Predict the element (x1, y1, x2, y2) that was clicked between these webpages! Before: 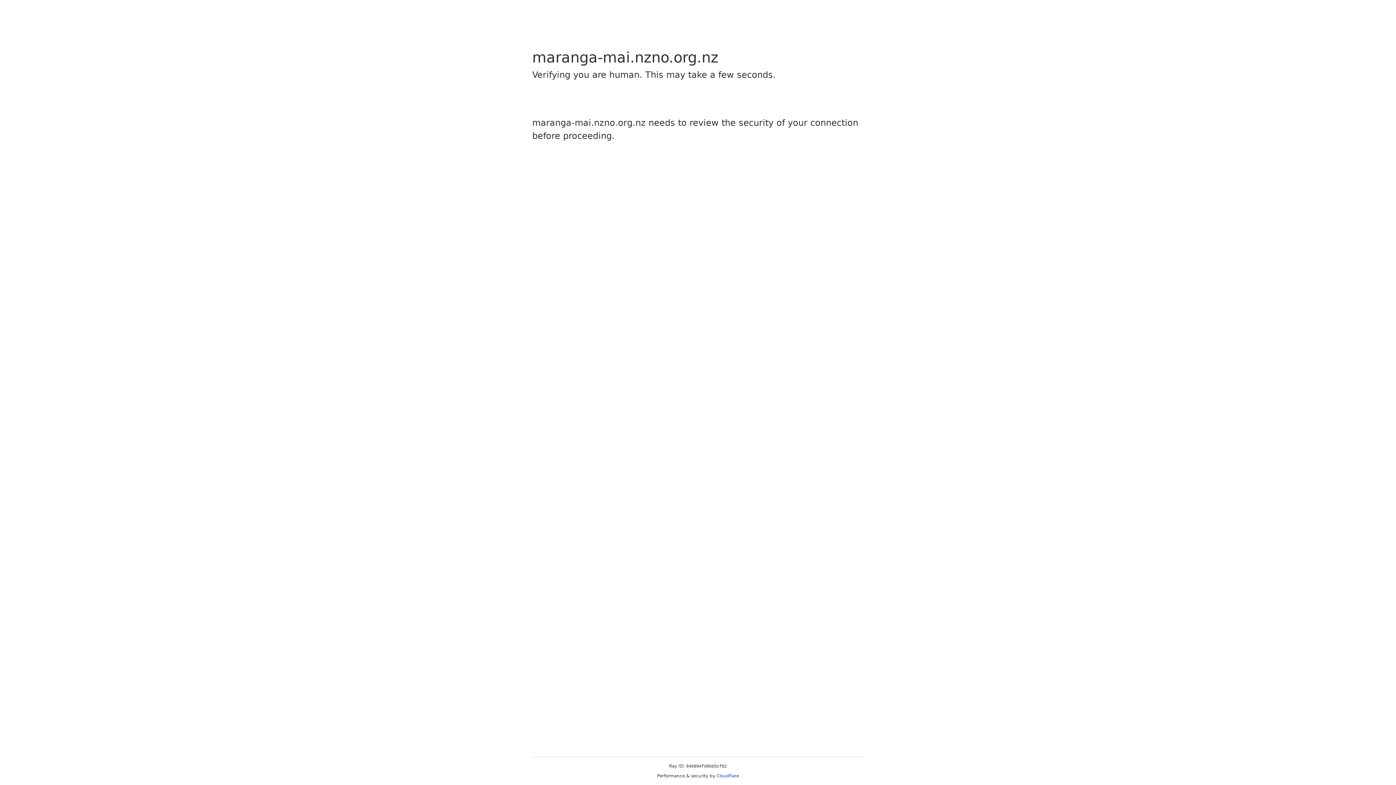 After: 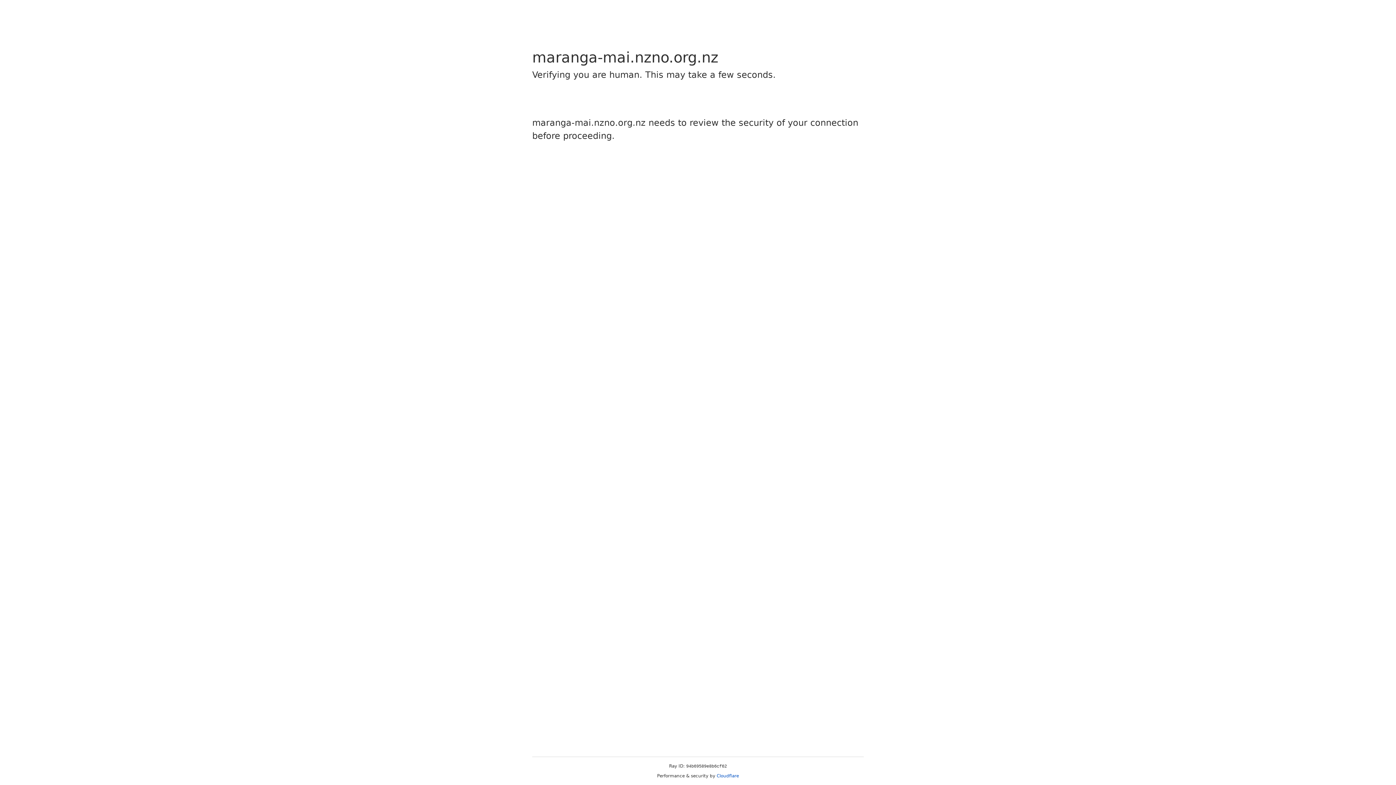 Action: label: Cloudflare bbox: (716, 773, 739, 778)